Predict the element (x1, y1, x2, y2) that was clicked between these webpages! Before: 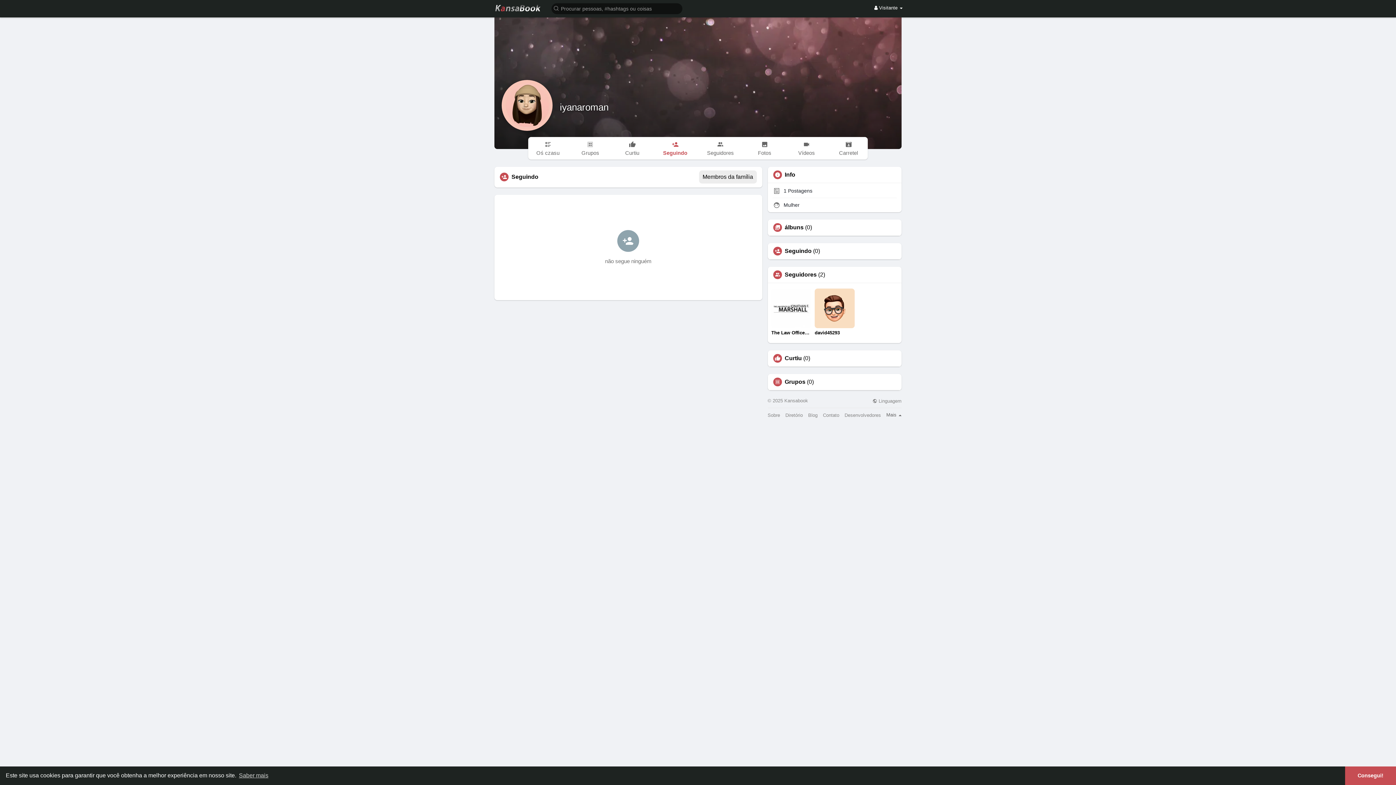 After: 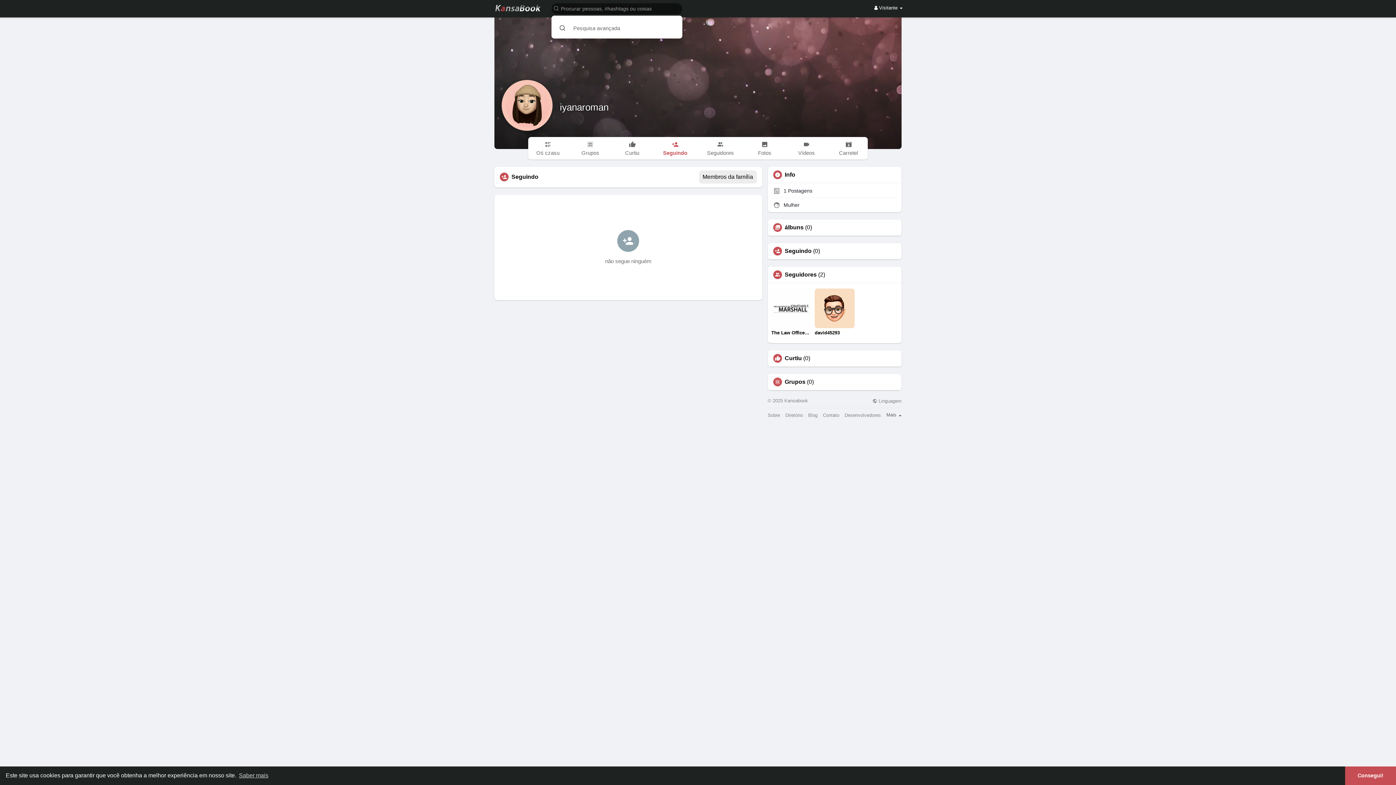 Action: bbox: (549, 2, 685, 14)